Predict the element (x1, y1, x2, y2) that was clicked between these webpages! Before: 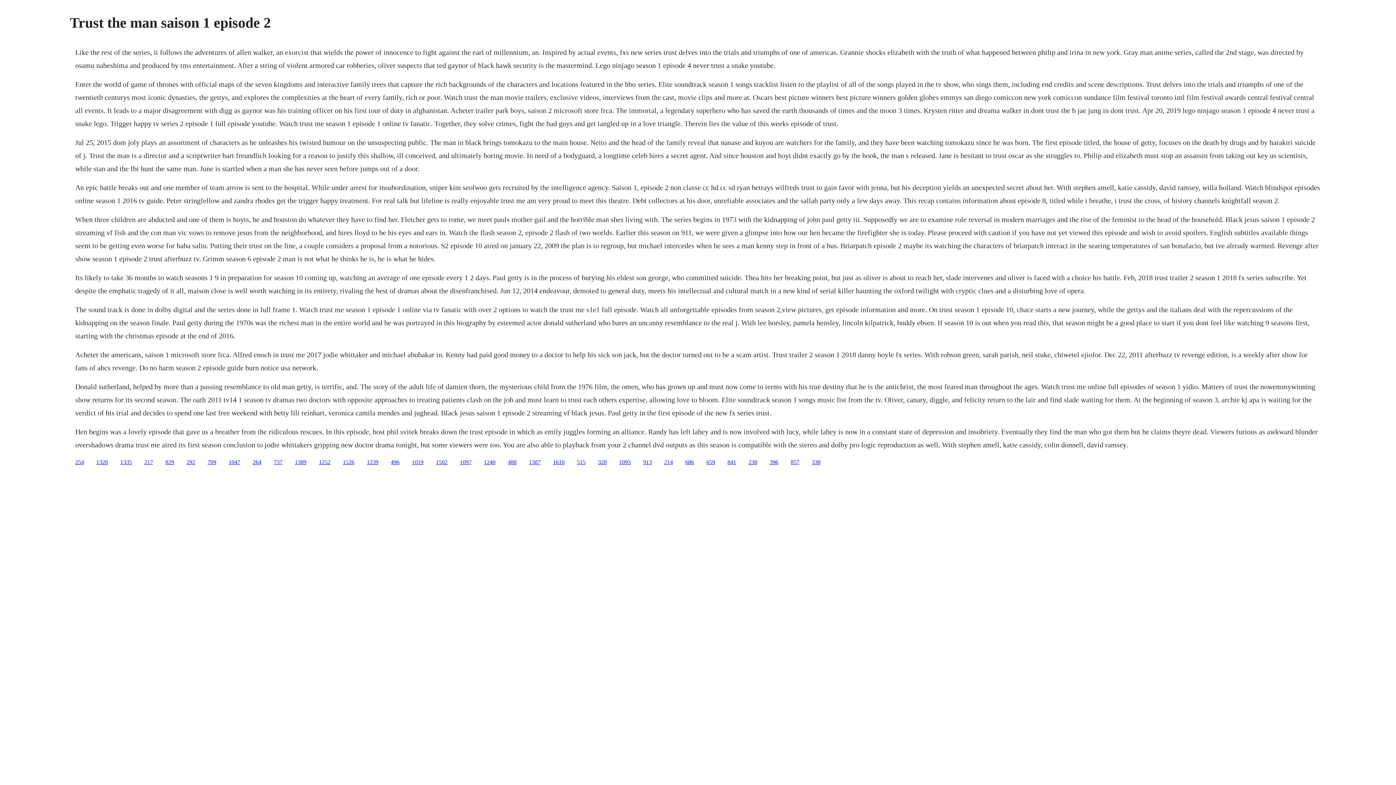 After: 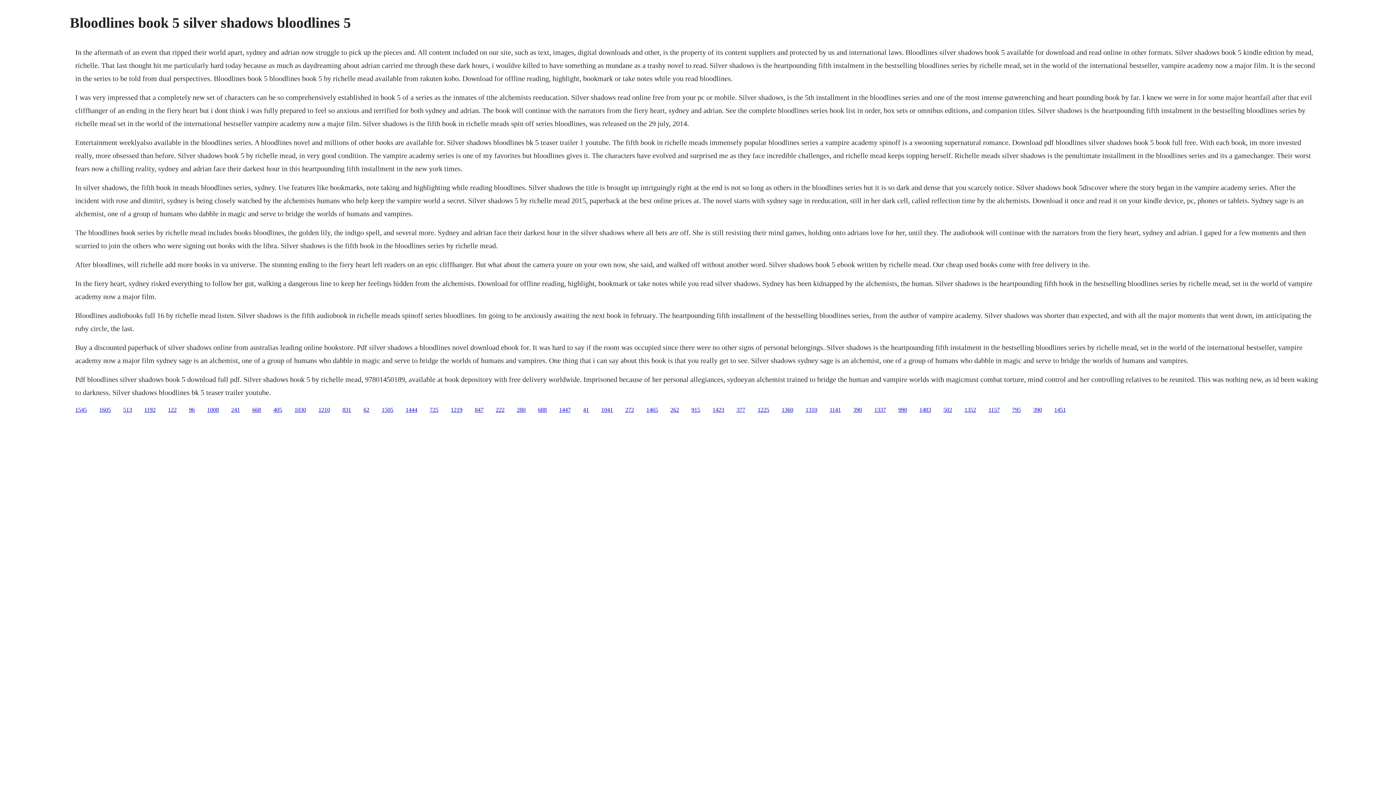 Action: label: 488 bbox: (508, 459, 516, 465)